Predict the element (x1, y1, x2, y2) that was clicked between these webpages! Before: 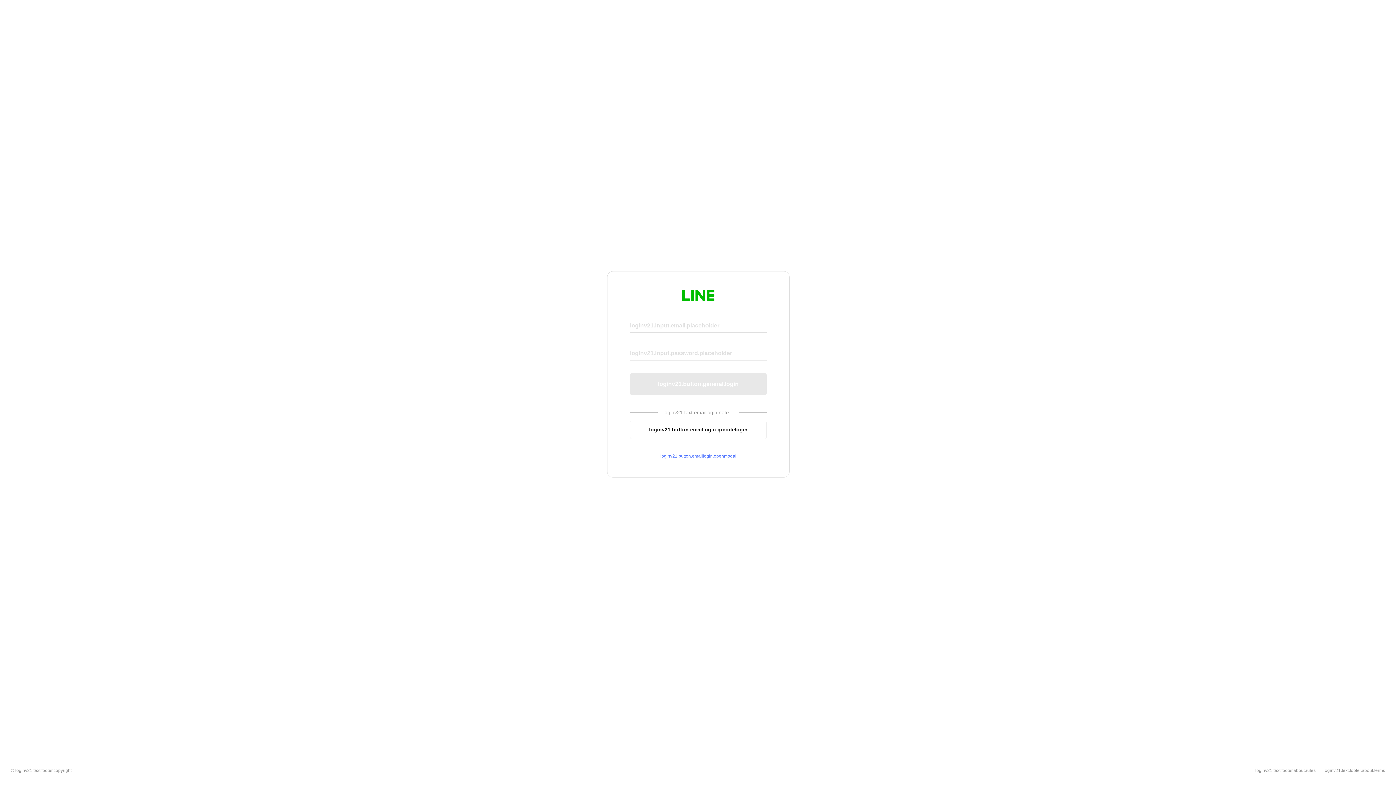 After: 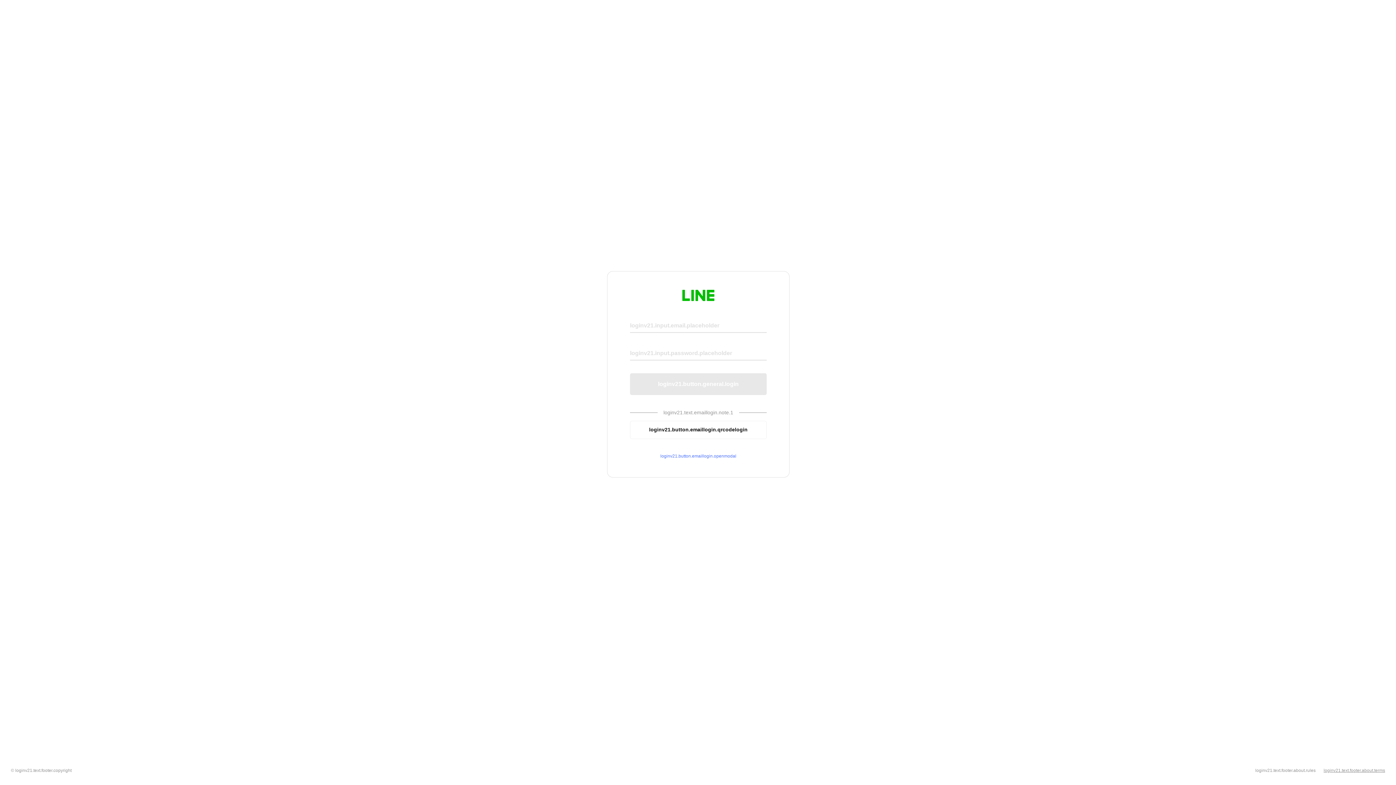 Action: label: loginv21.text.footer.about.terms bbox: (1324, 768, 1385, 773)